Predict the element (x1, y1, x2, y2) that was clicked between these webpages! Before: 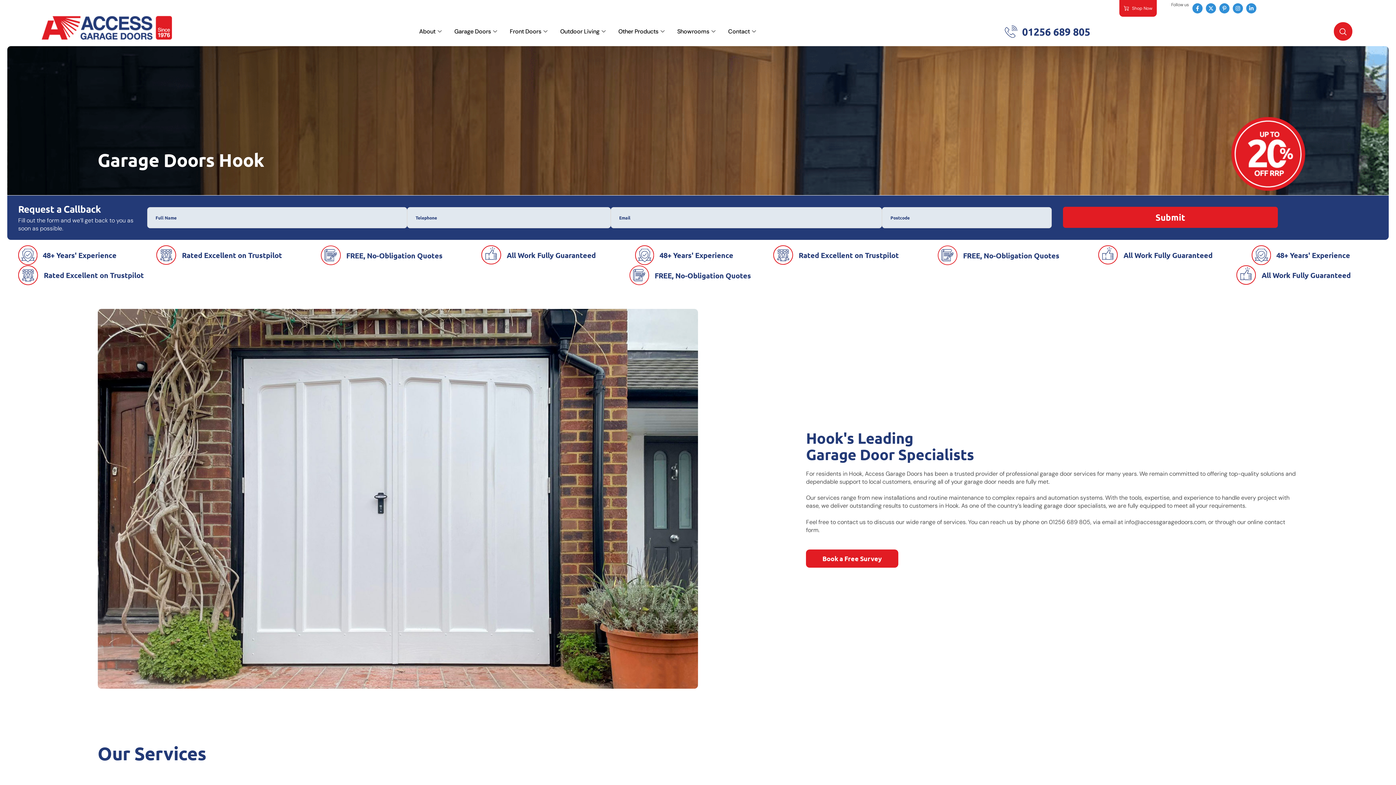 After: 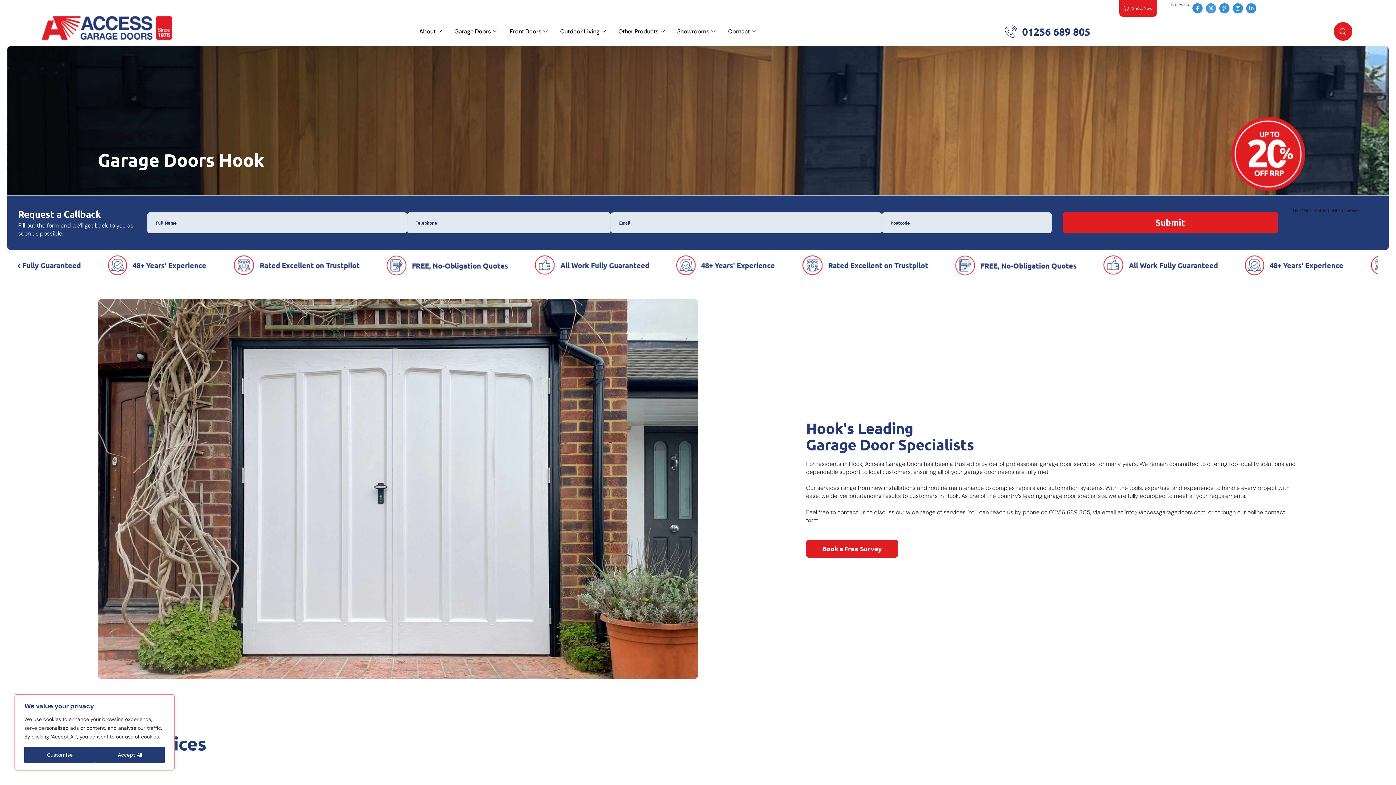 Action: bbox: (1206, 3, 1216, 13) label: X-twitter